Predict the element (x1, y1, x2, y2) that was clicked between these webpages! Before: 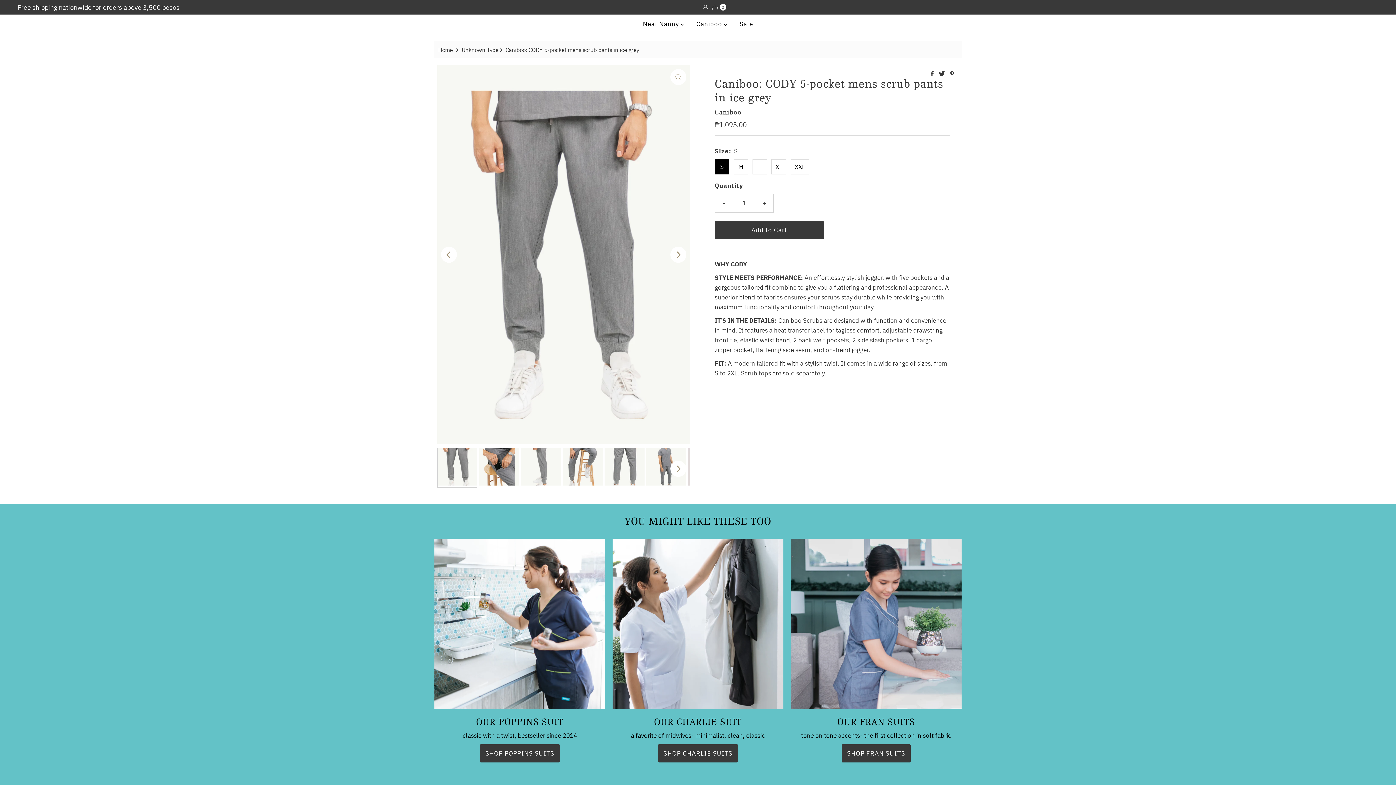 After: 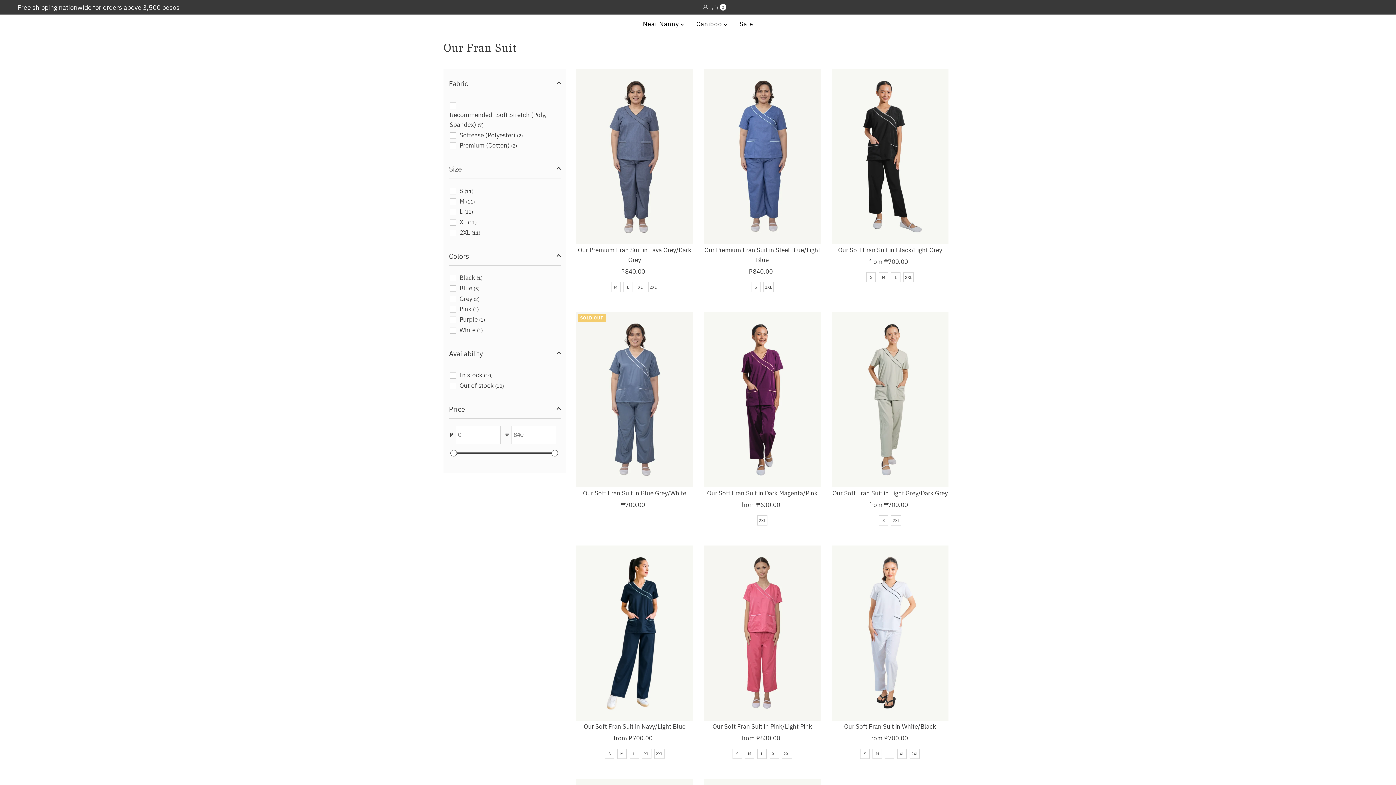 Action: bbox: (479, 744, 559, 763) label: SHOP POPPINS SUITS